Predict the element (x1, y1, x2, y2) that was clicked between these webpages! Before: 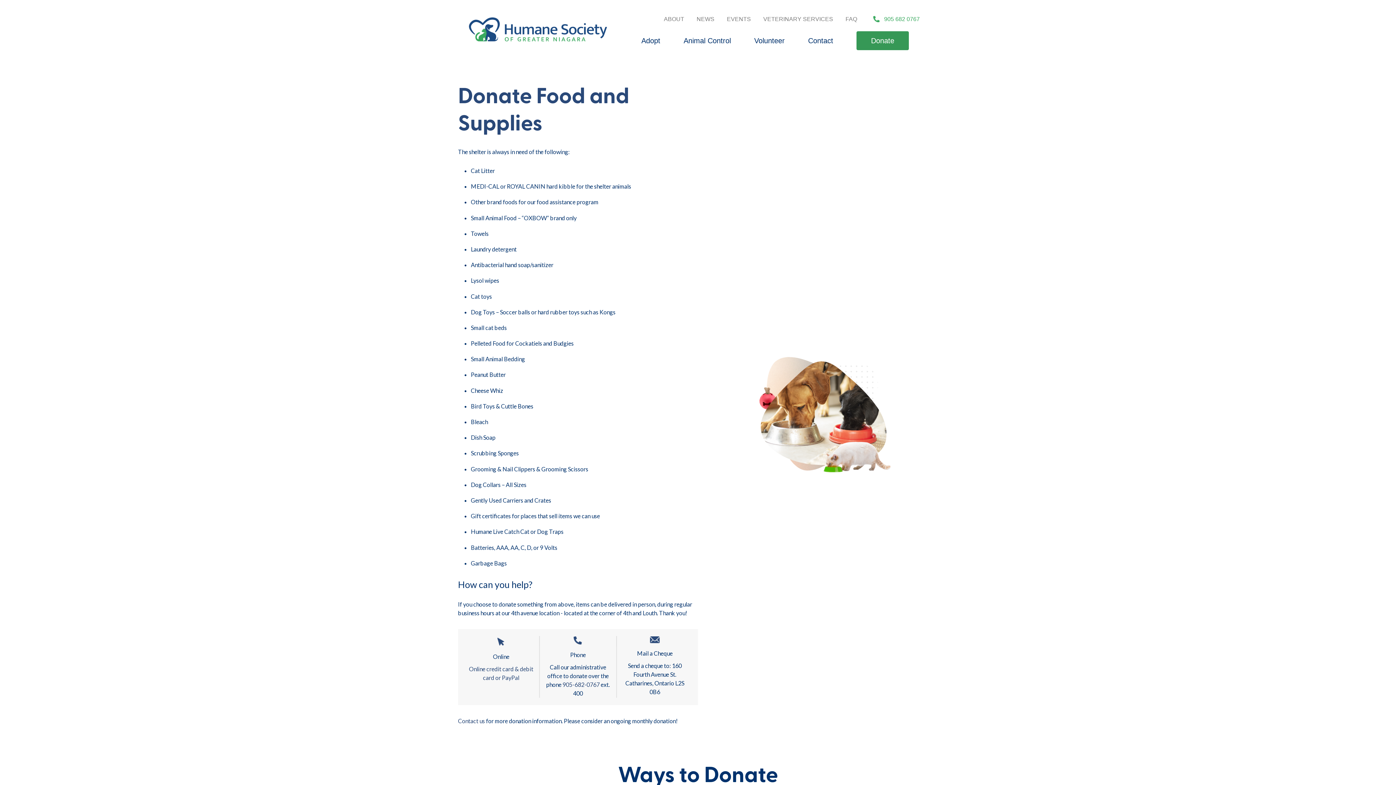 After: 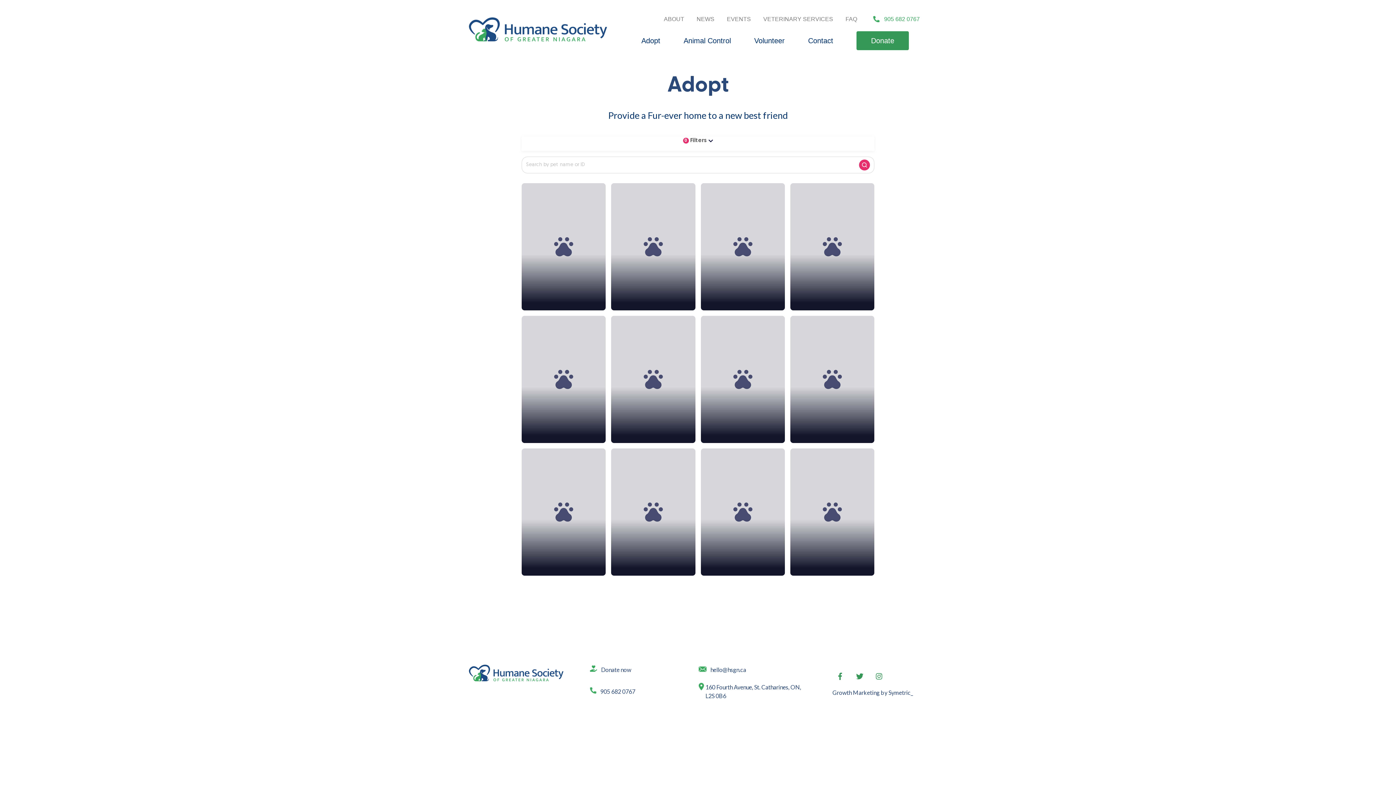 Action: label: Adopt bbox: (641, 36, 660, 44)